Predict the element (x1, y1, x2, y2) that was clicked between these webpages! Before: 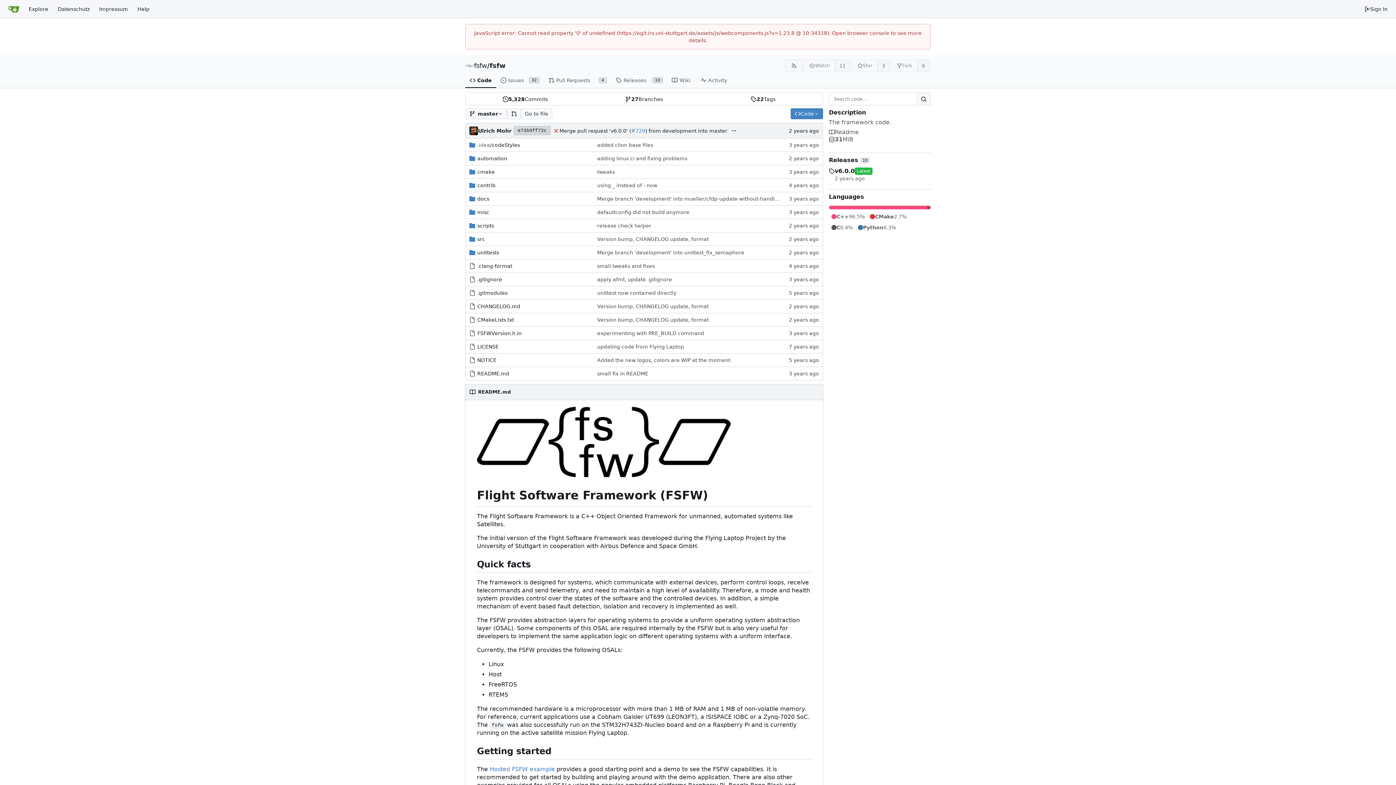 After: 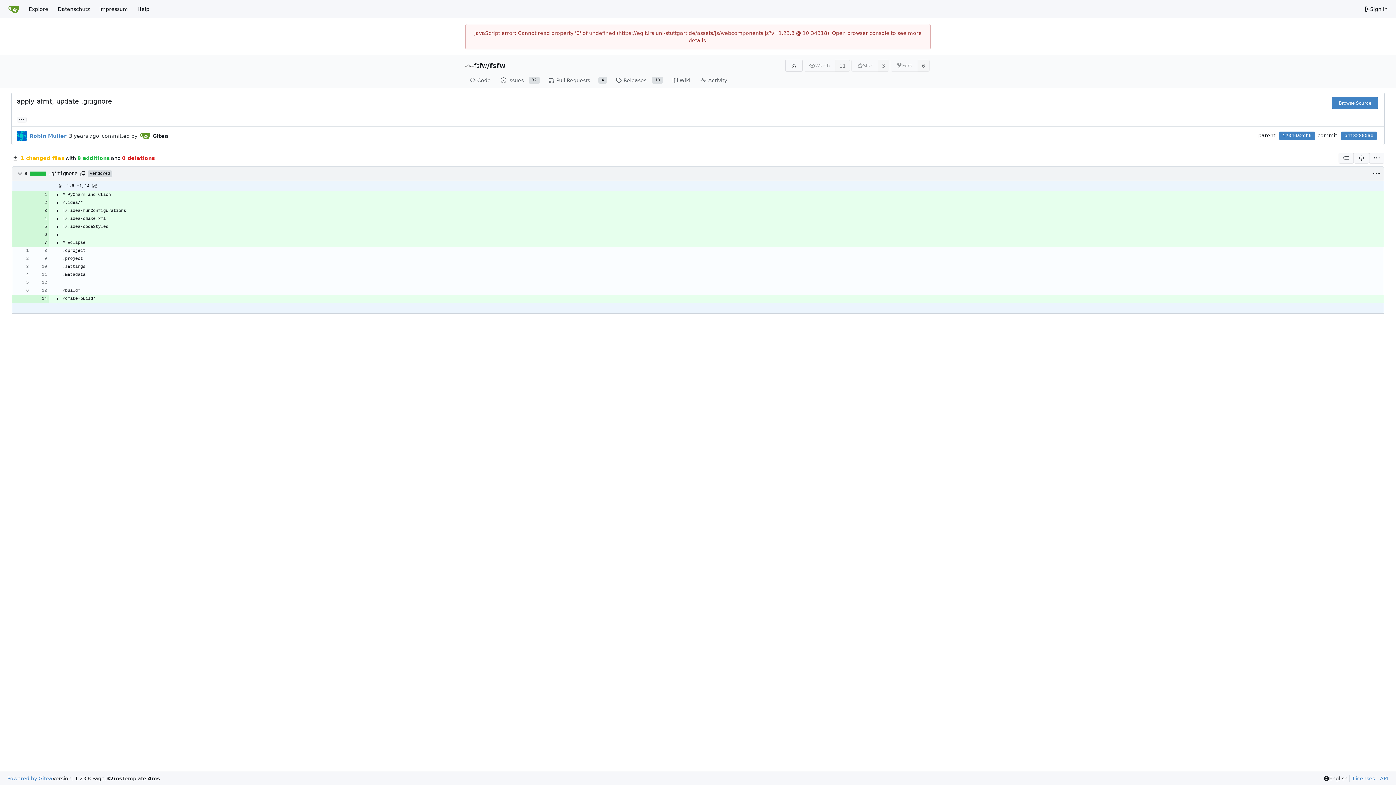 Action: label: apply afmt, update .gitignore bbox: (597, 276, 672, 282)